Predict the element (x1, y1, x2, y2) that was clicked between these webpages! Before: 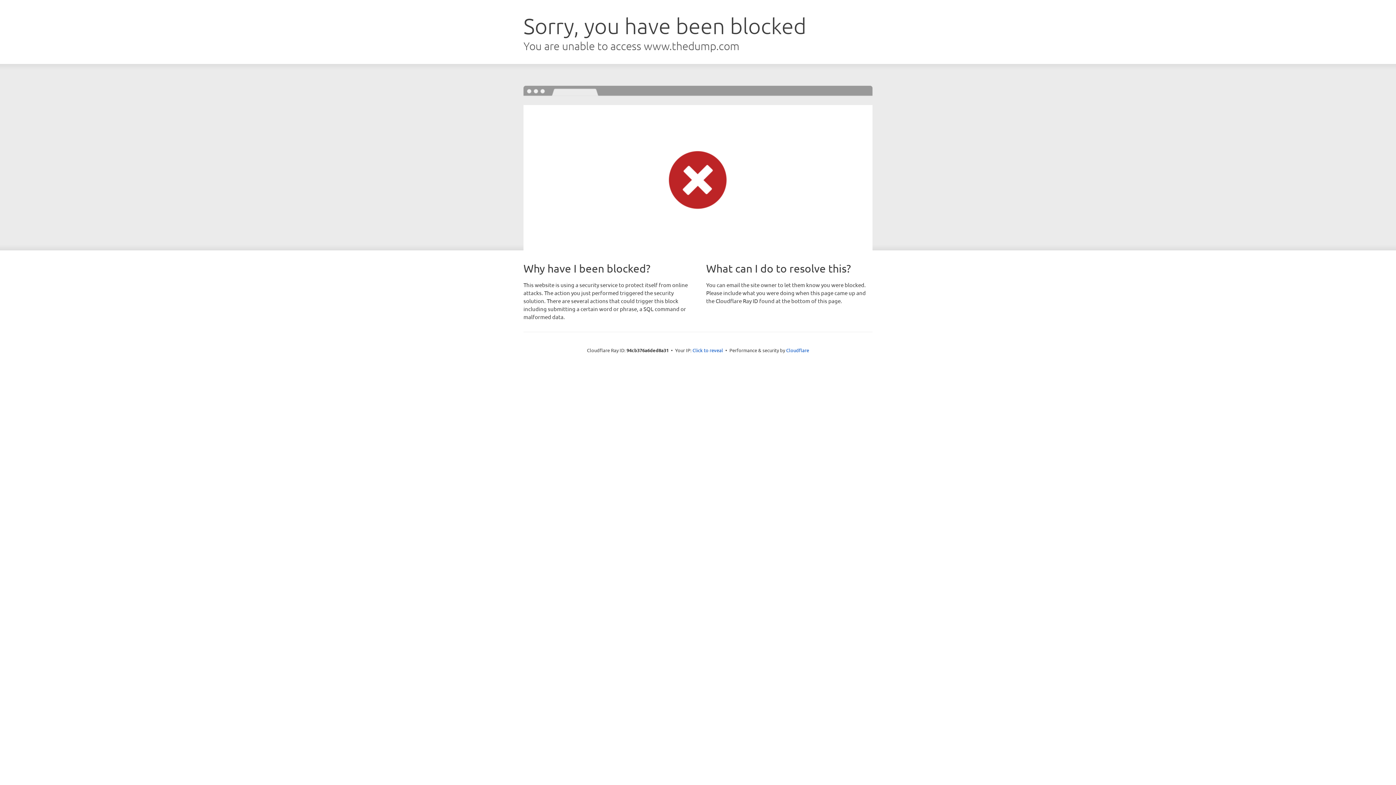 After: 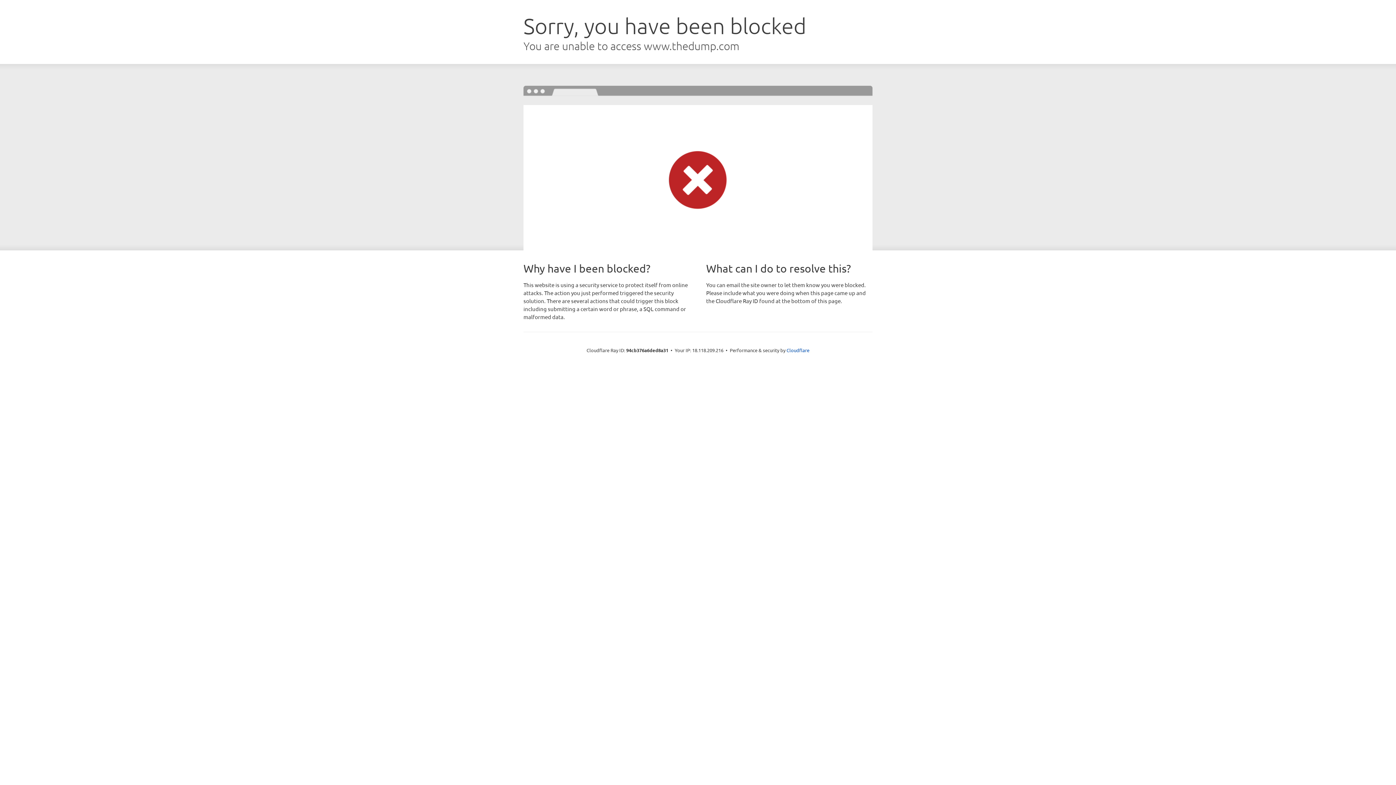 Action: bbox: (692, 346, 723, 353) label: Click to reveal